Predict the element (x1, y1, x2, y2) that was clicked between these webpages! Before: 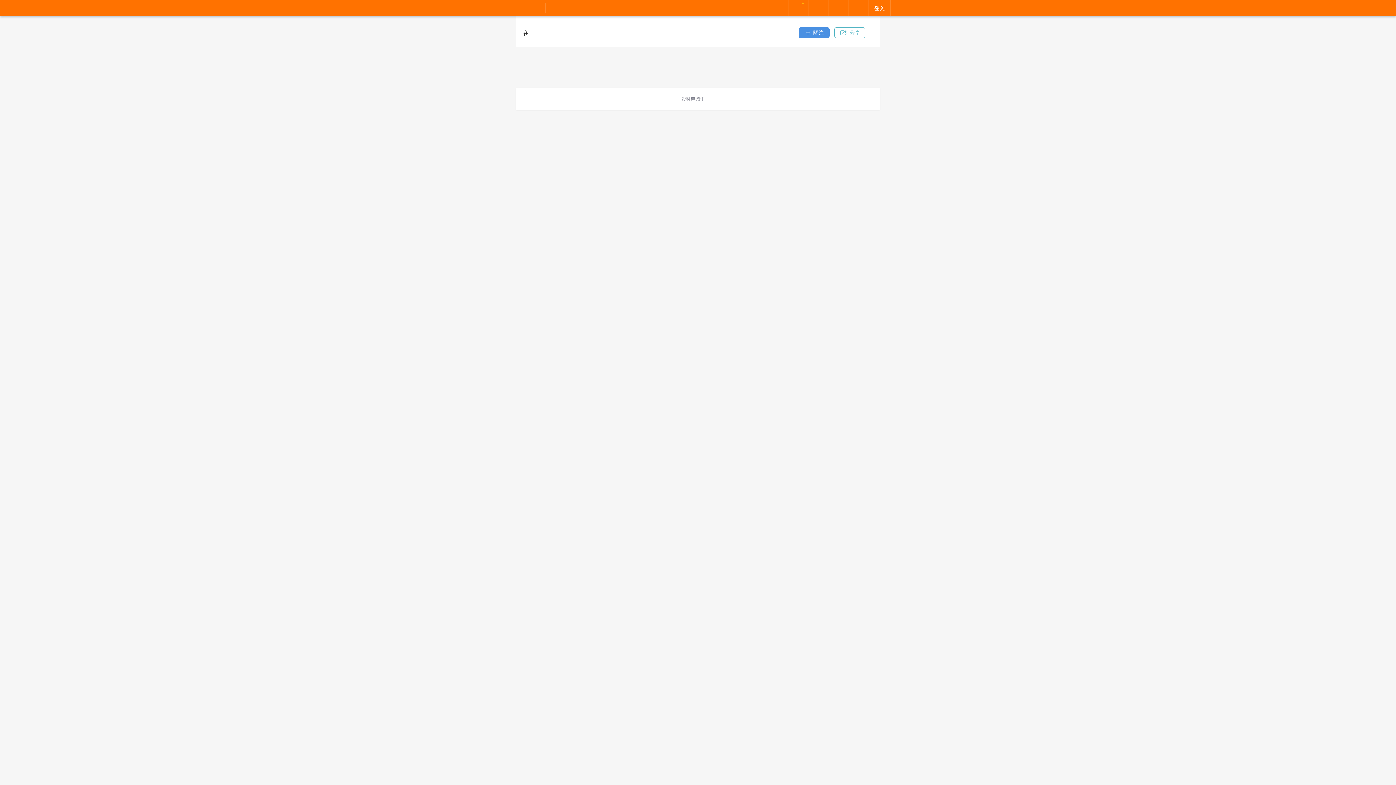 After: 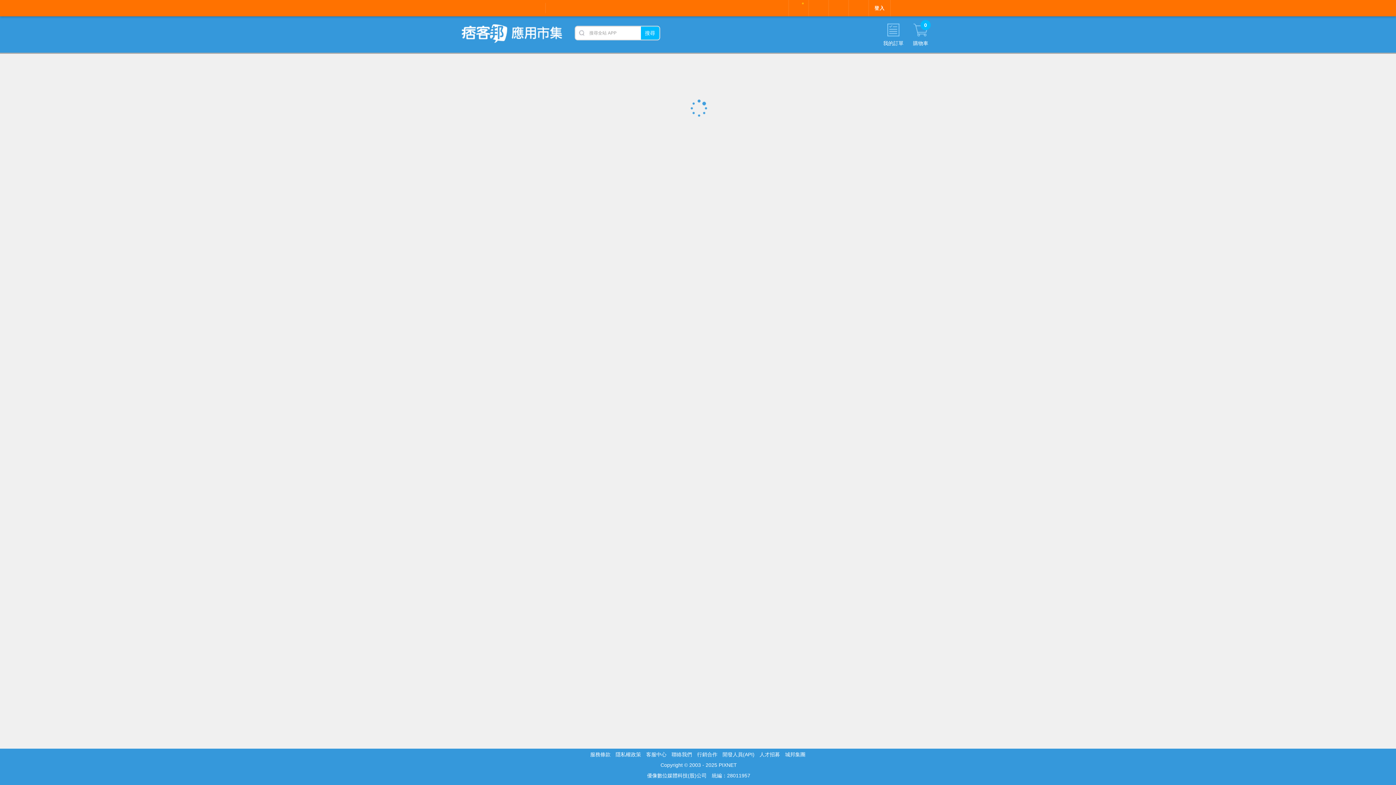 Action: label: 應用市集 bbox: (569, 4, 602, 11)